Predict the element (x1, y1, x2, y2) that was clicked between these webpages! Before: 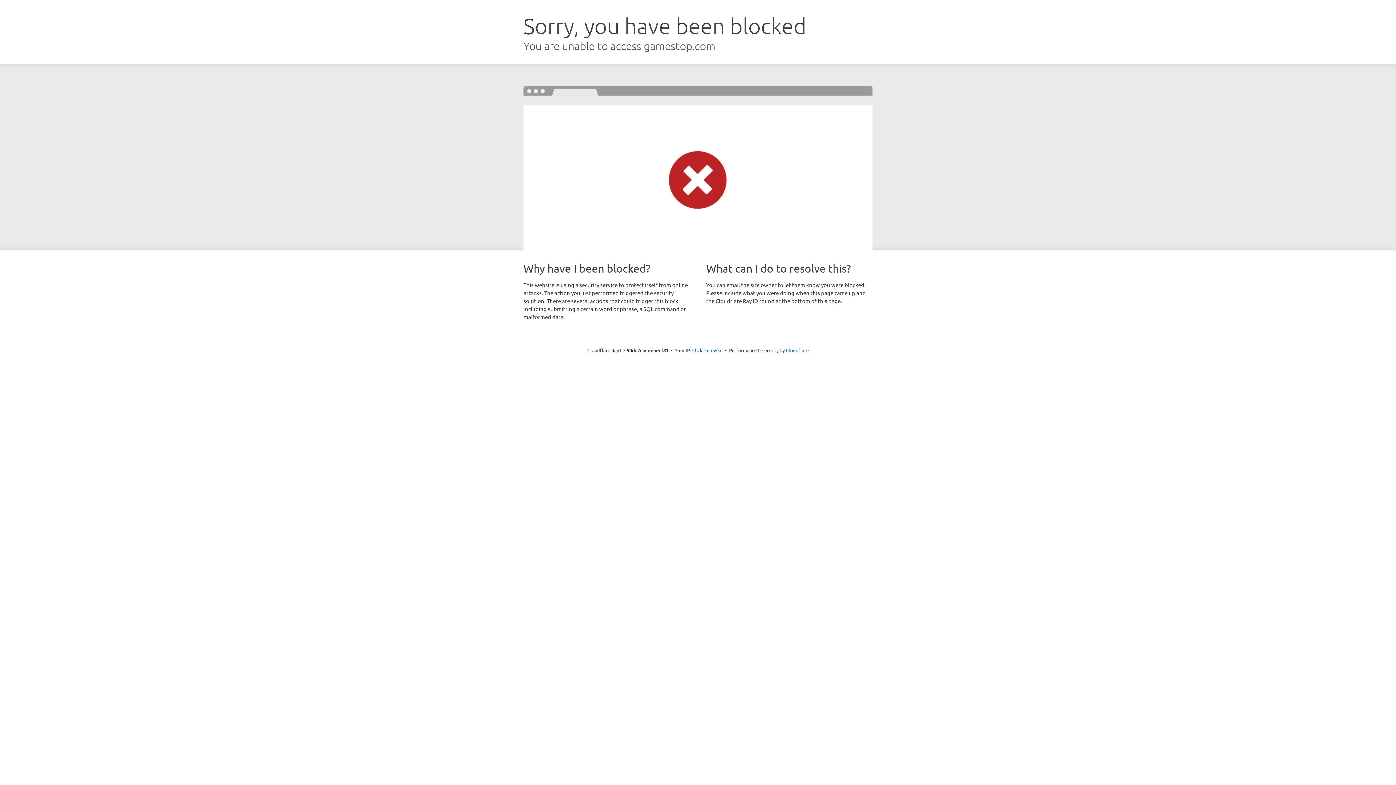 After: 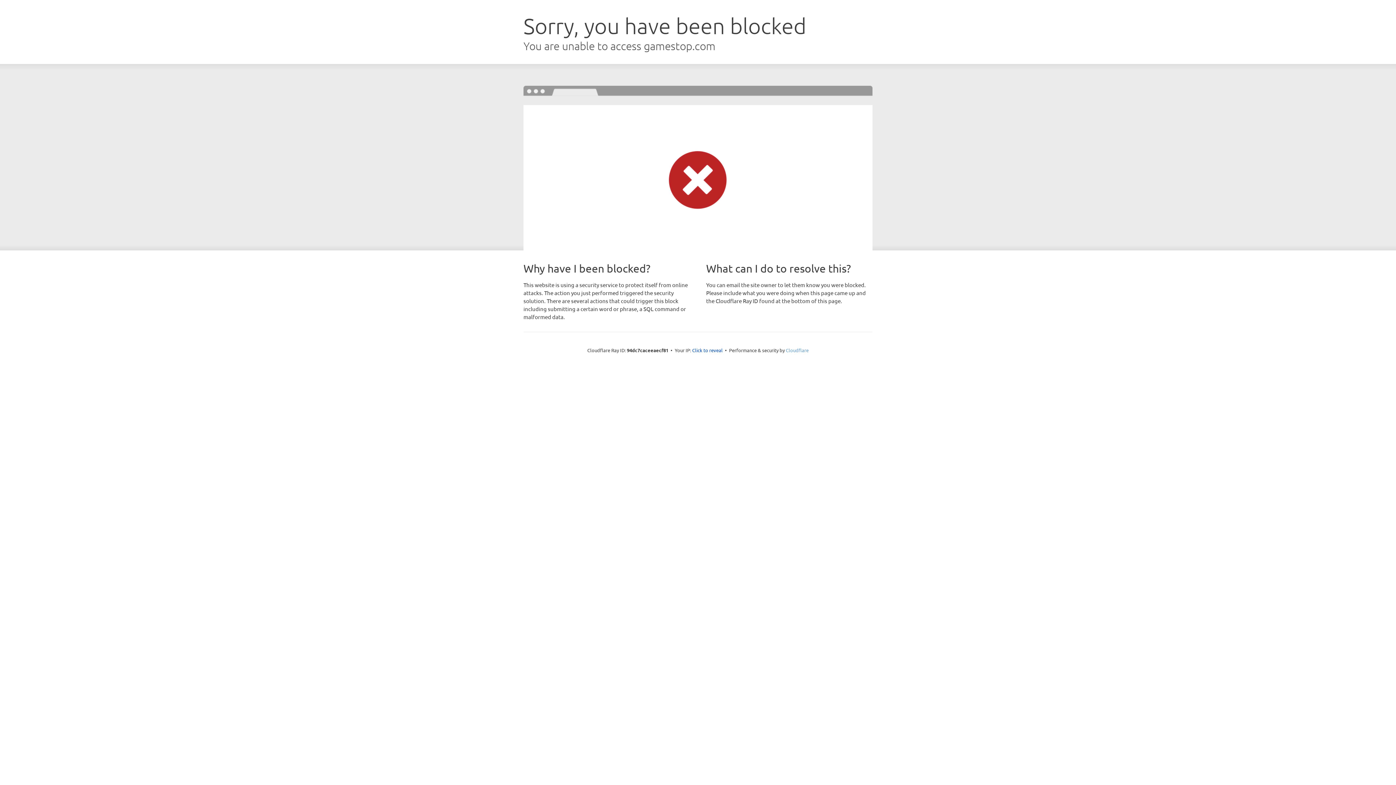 Action: label: Cloudflare bbox: (786, 347, 808, 353)